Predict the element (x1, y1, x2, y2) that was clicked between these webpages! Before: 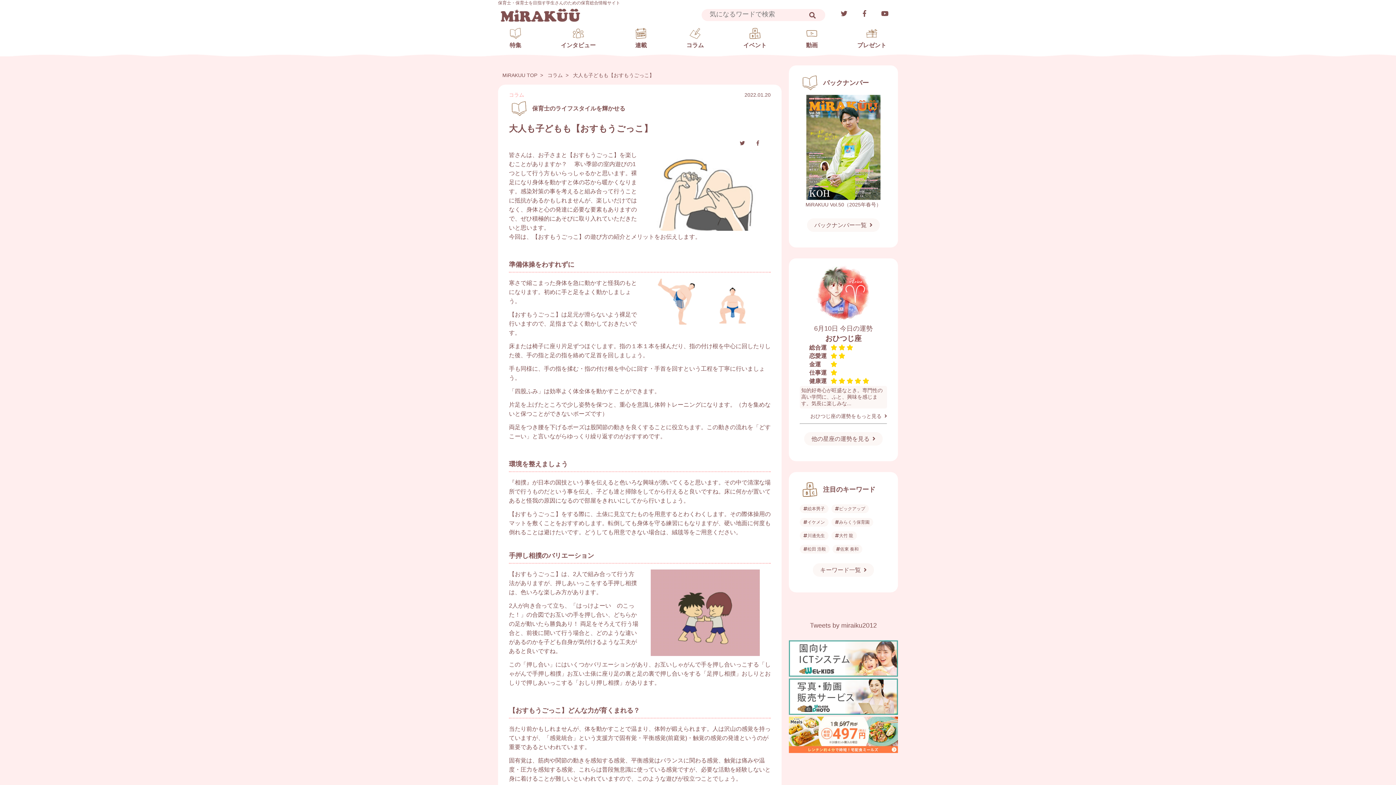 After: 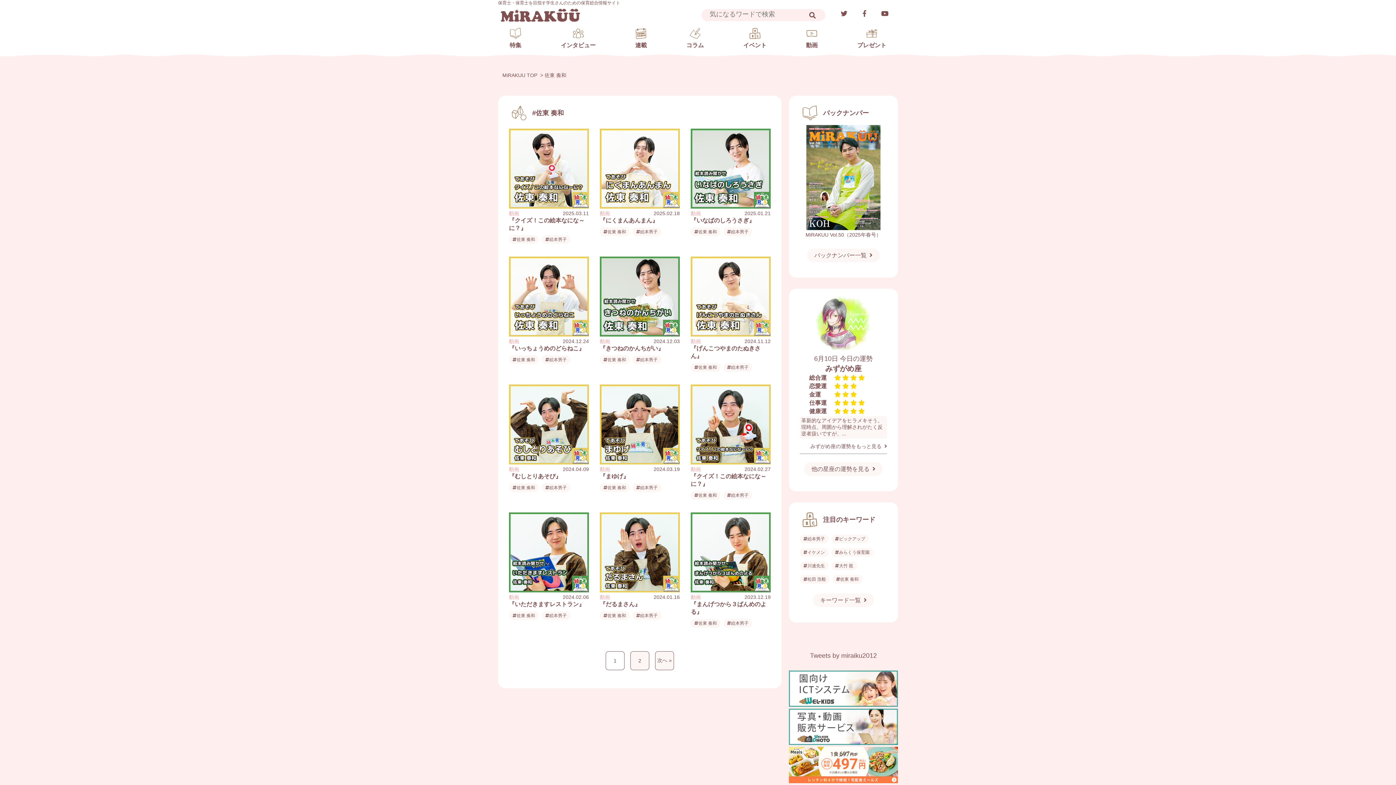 Action: bbox: (832, 545, 862, 553) label: 佐東 奏和